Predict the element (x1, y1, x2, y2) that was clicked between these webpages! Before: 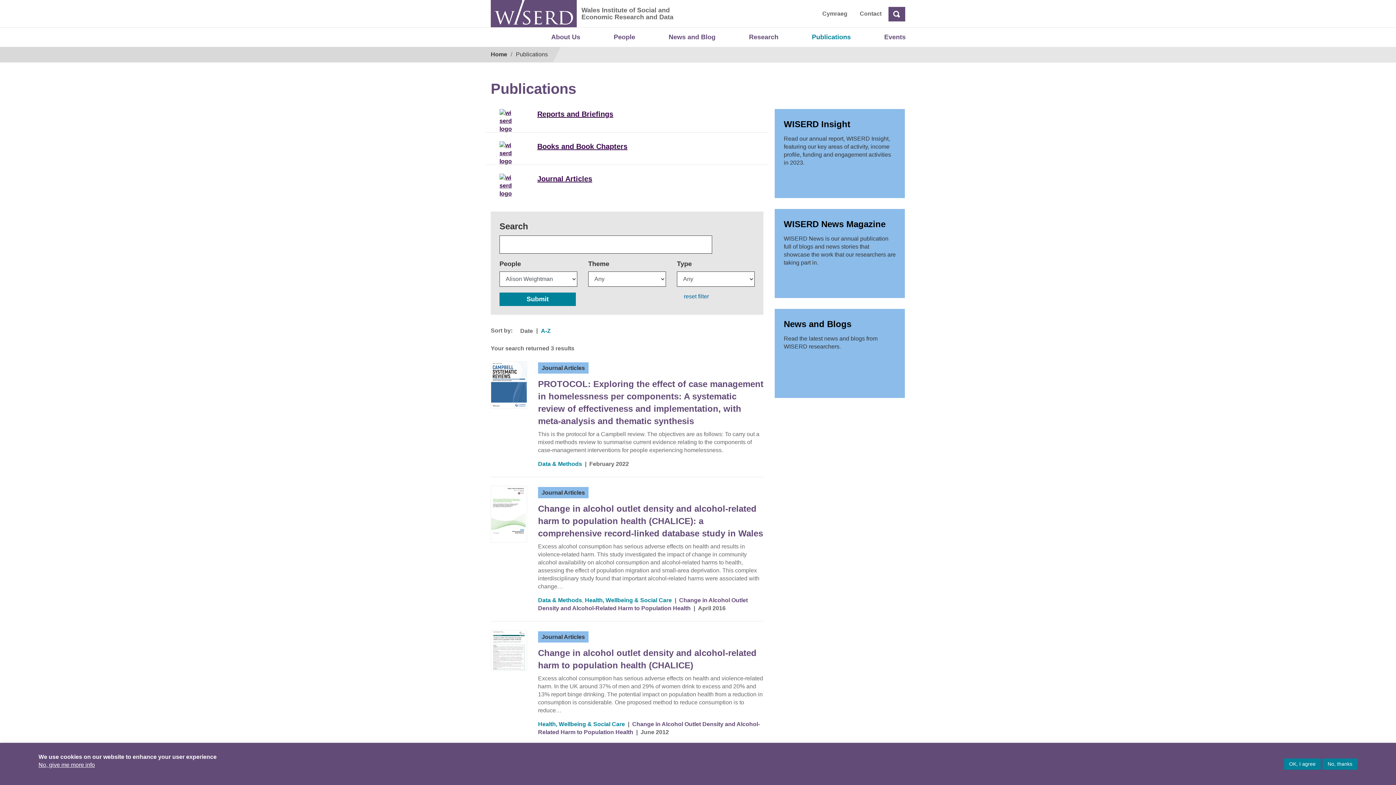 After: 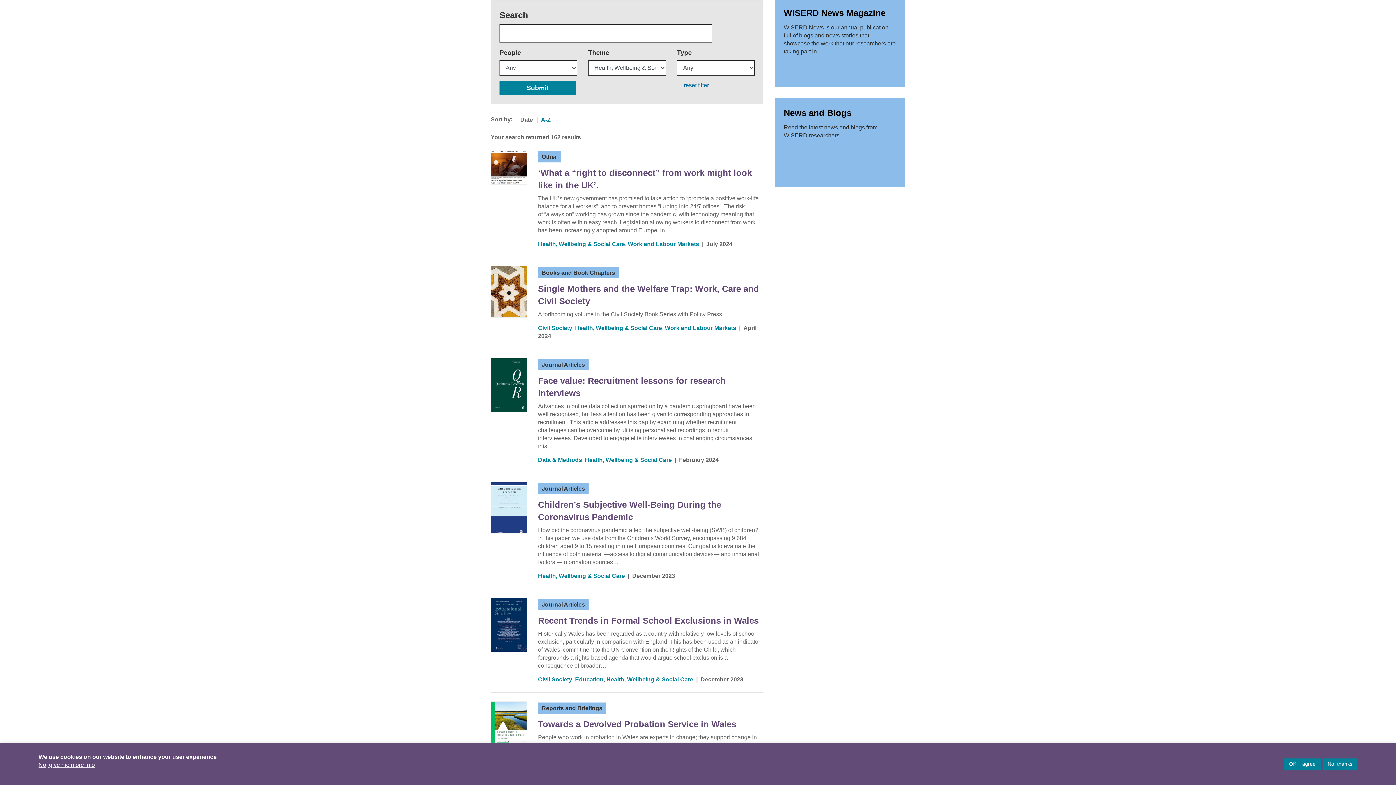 Action: bbox: (538, 721, 625, 727) label: Health, Wellbeing & Social Care